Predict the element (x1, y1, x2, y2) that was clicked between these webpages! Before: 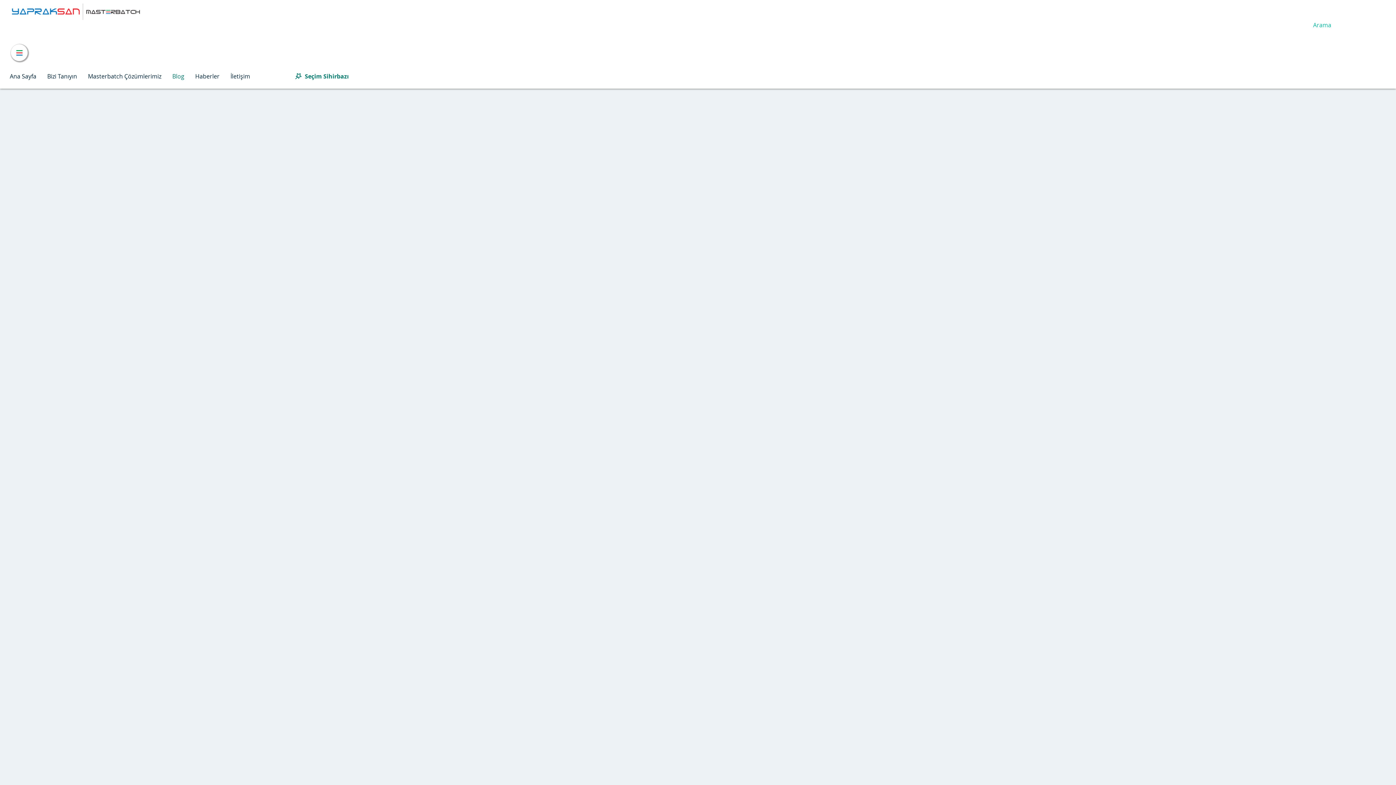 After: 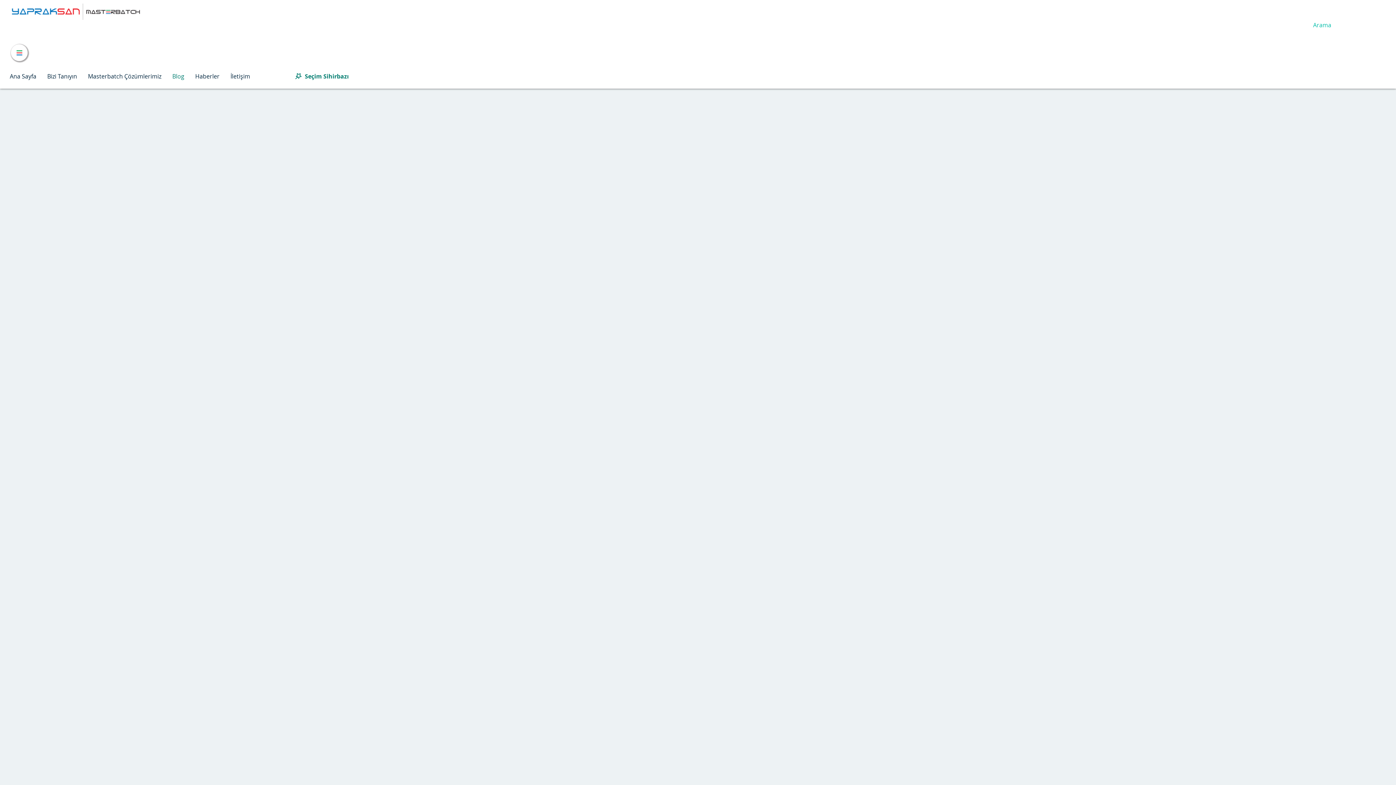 Action: bbox: (10, 44, 27, 61) label: Menu